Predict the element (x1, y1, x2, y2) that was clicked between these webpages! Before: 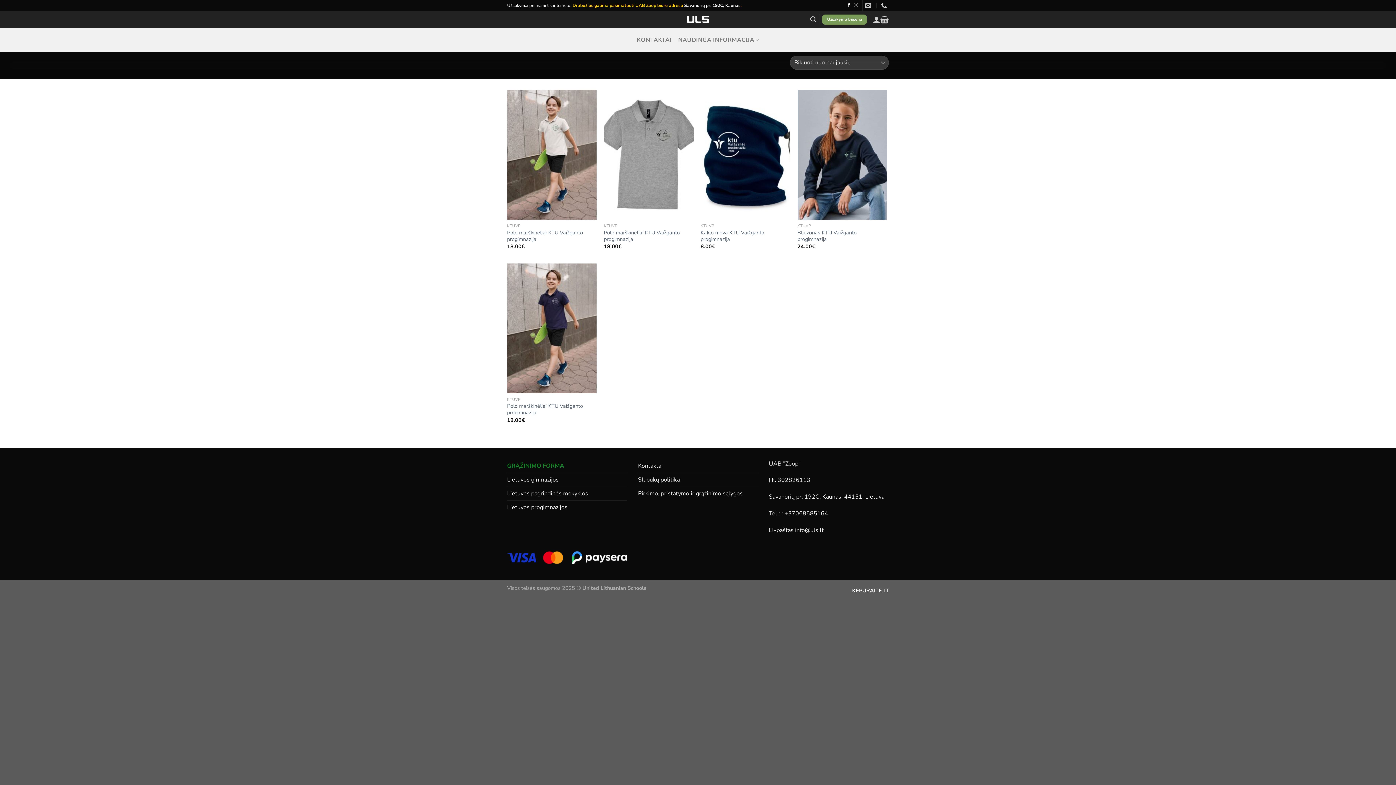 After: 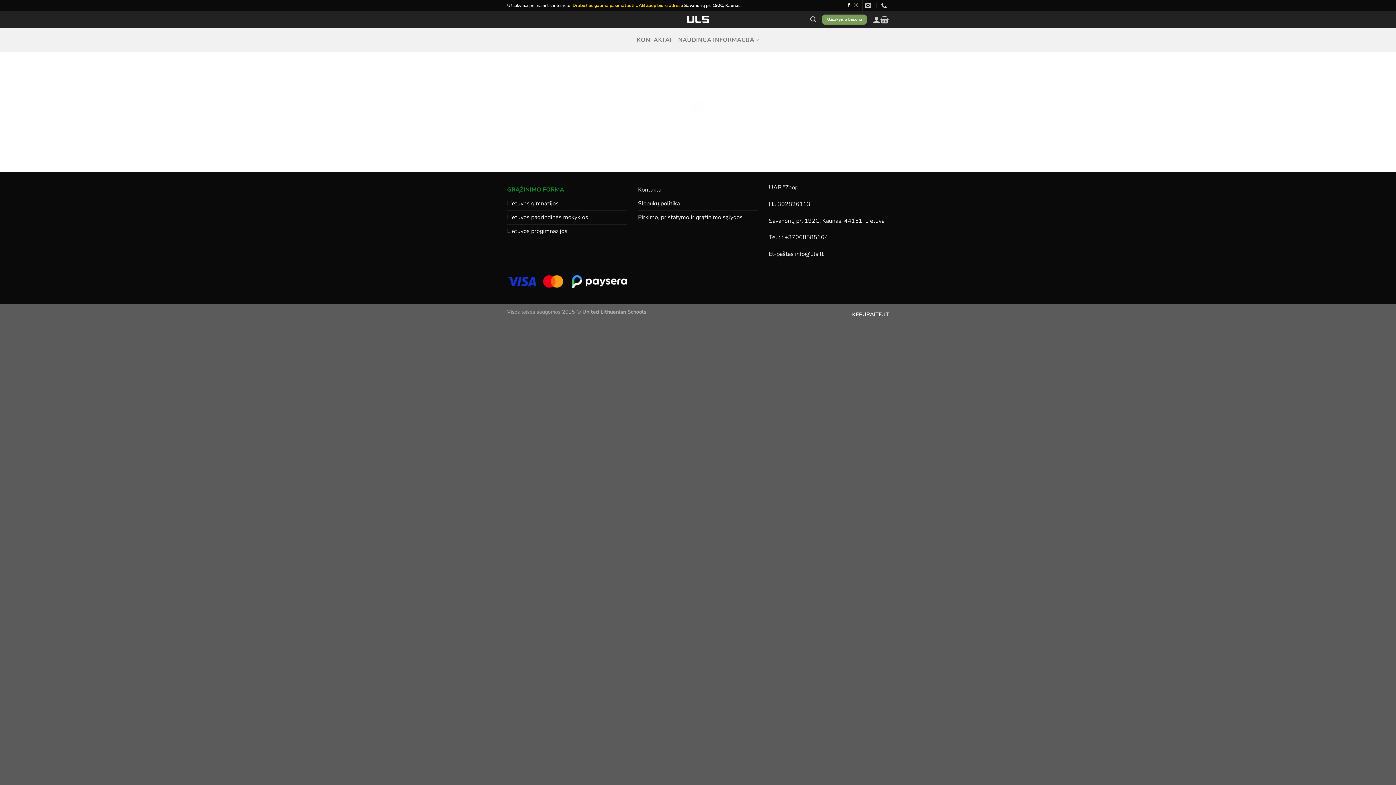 Action: label: GRĄŽINIMO FORMA bbox: (507, 459, 564, 472)